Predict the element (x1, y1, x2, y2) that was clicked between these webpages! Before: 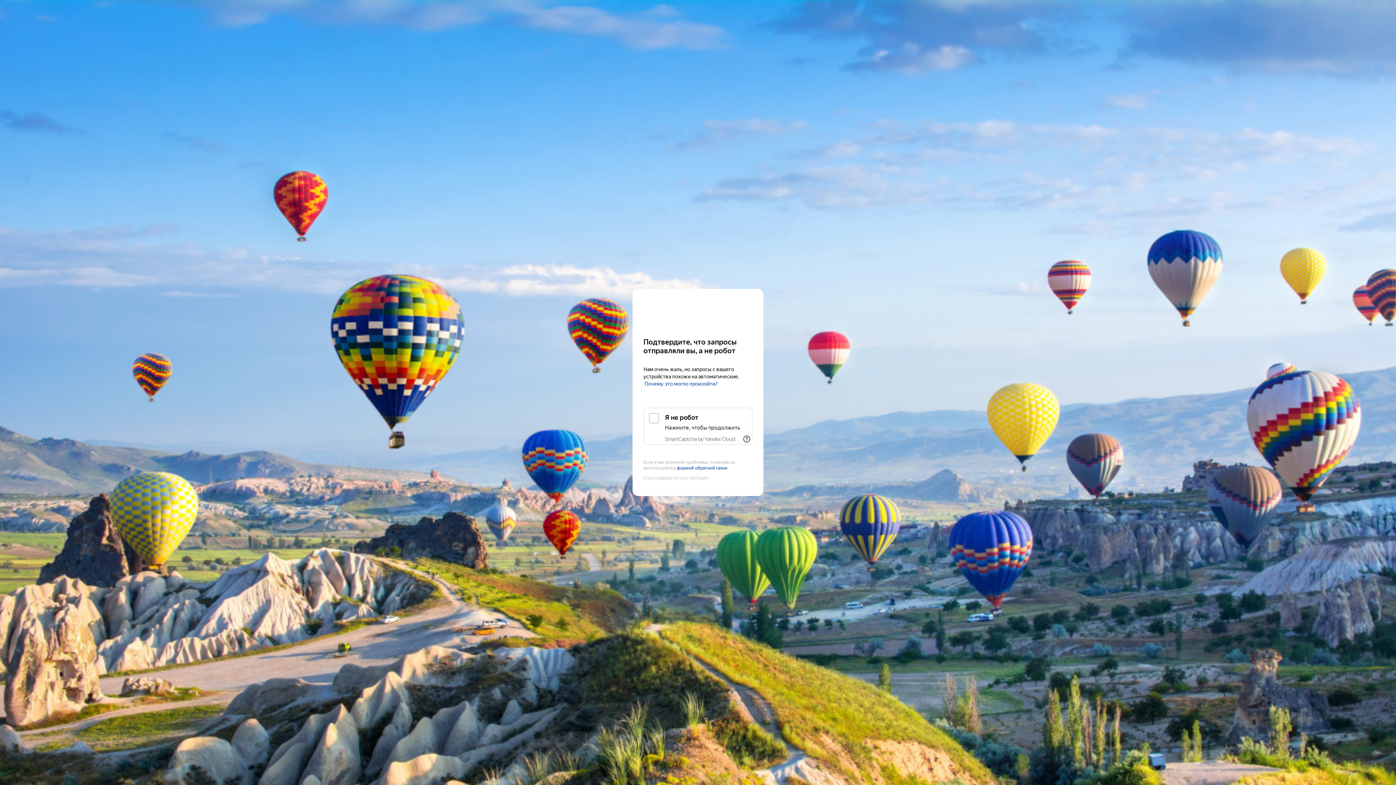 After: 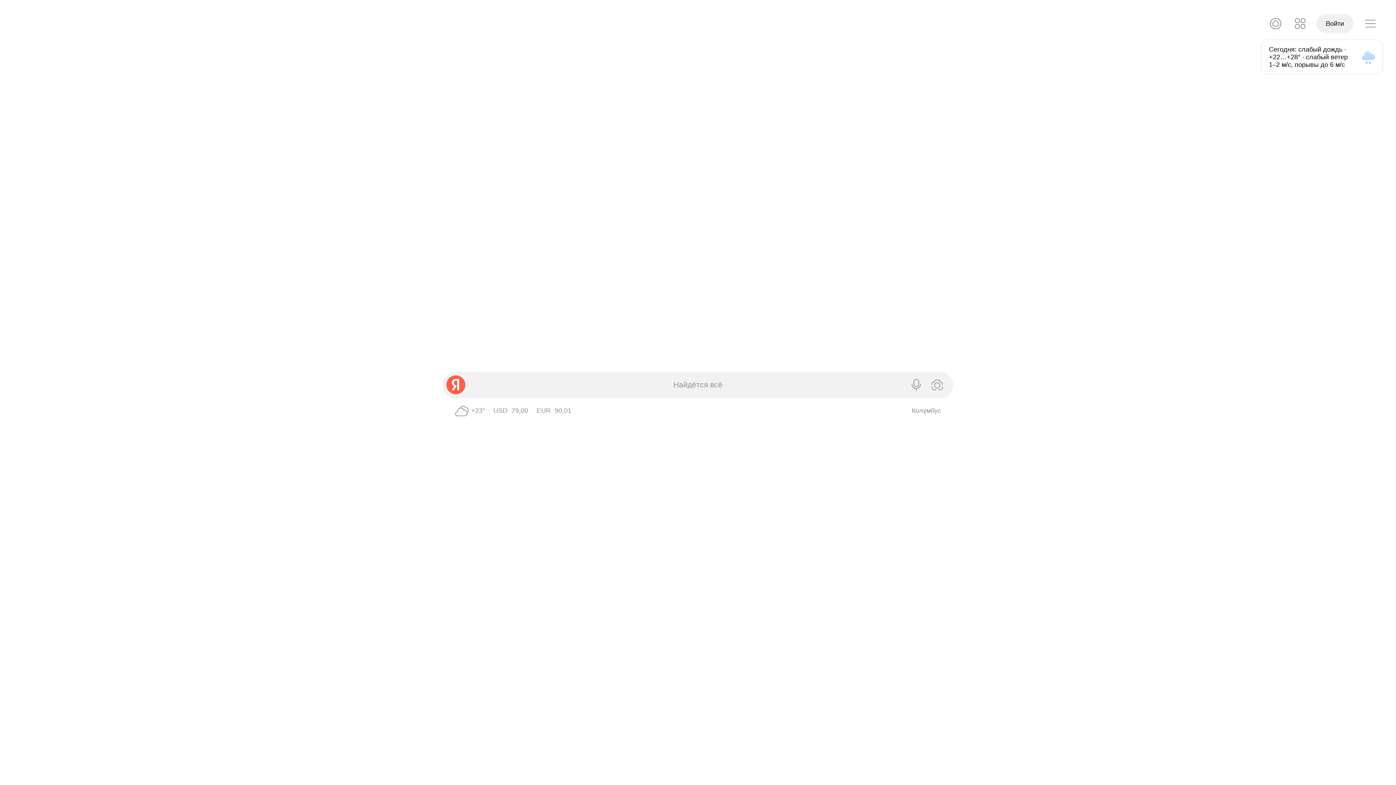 Action: bbox: (643, 303, 752, 316) label: Yandex